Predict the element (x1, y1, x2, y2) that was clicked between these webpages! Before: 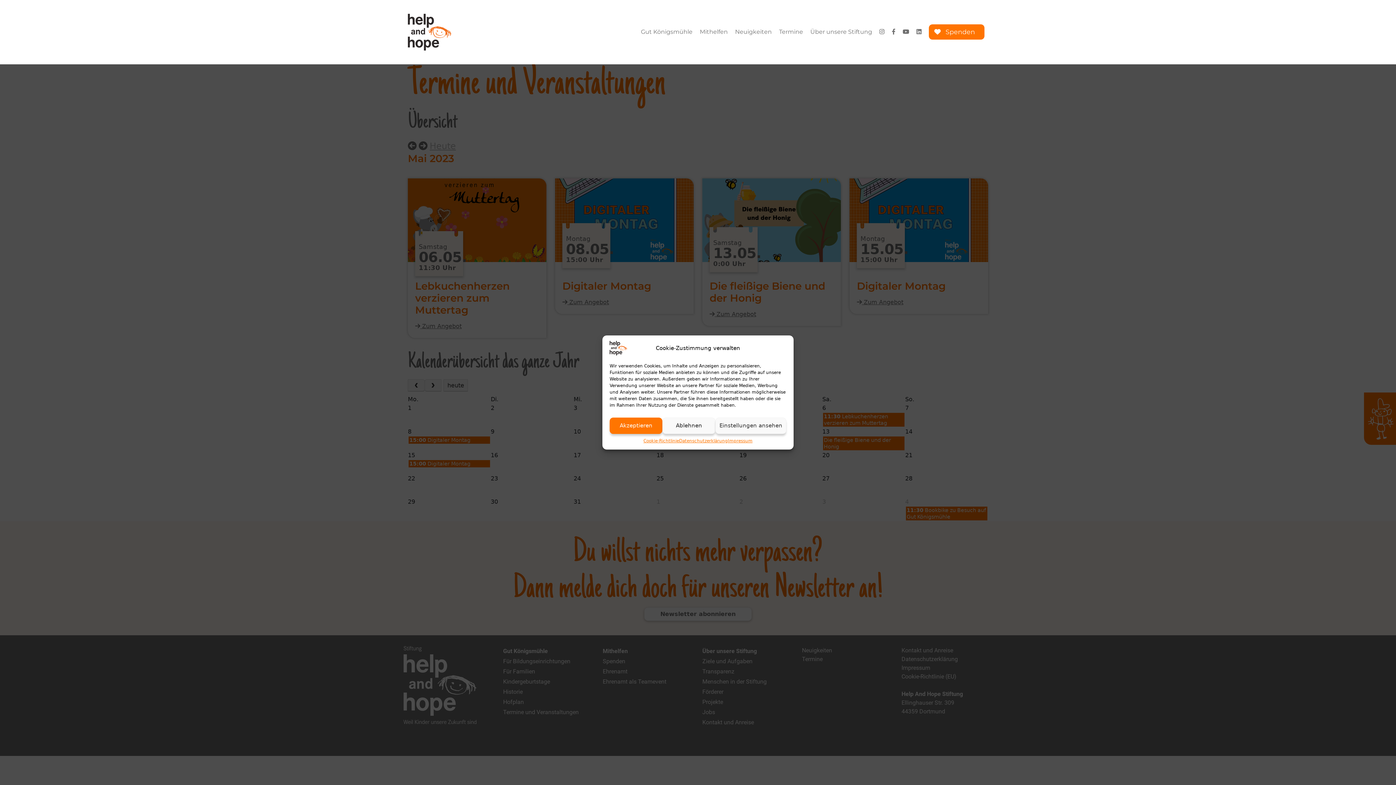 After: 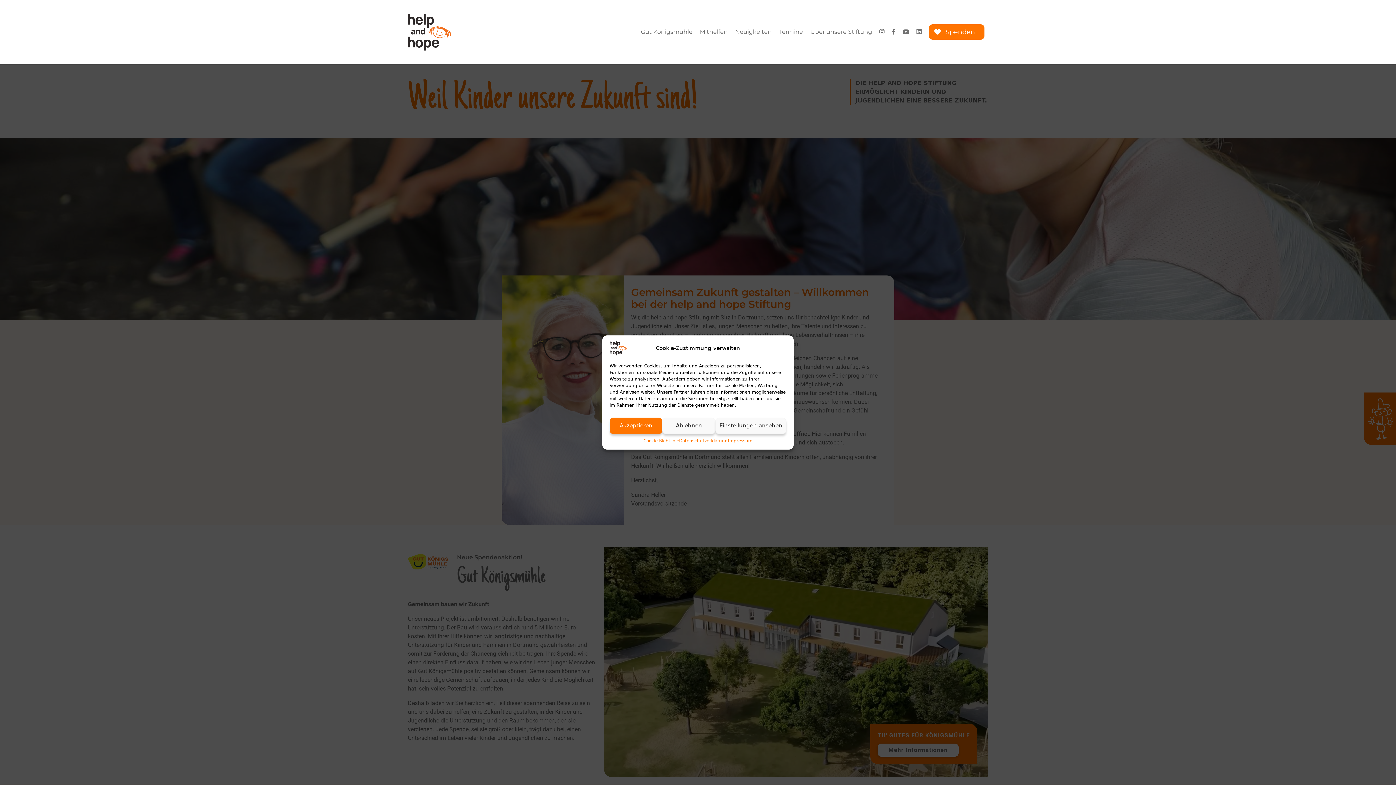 Action: bbox: (609, 341, 627, 355)